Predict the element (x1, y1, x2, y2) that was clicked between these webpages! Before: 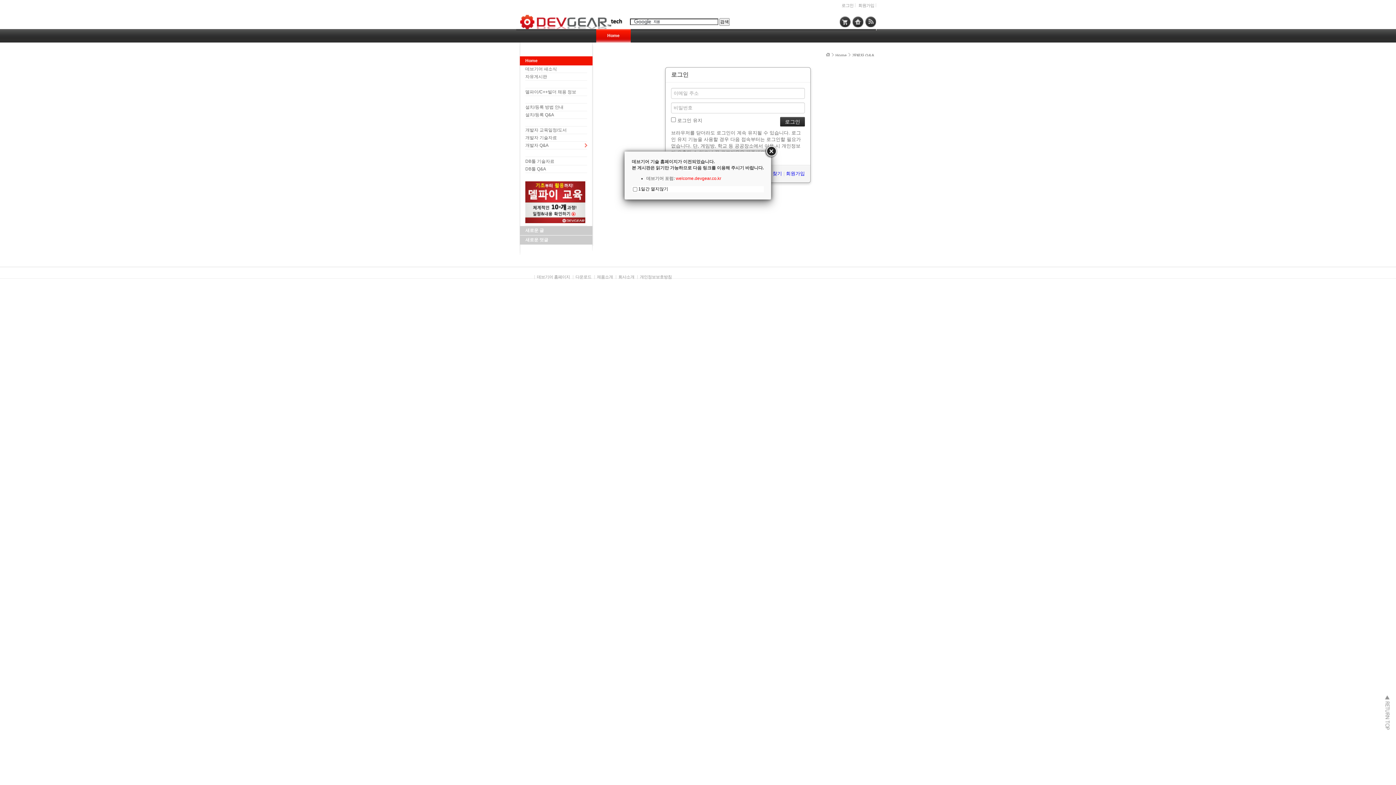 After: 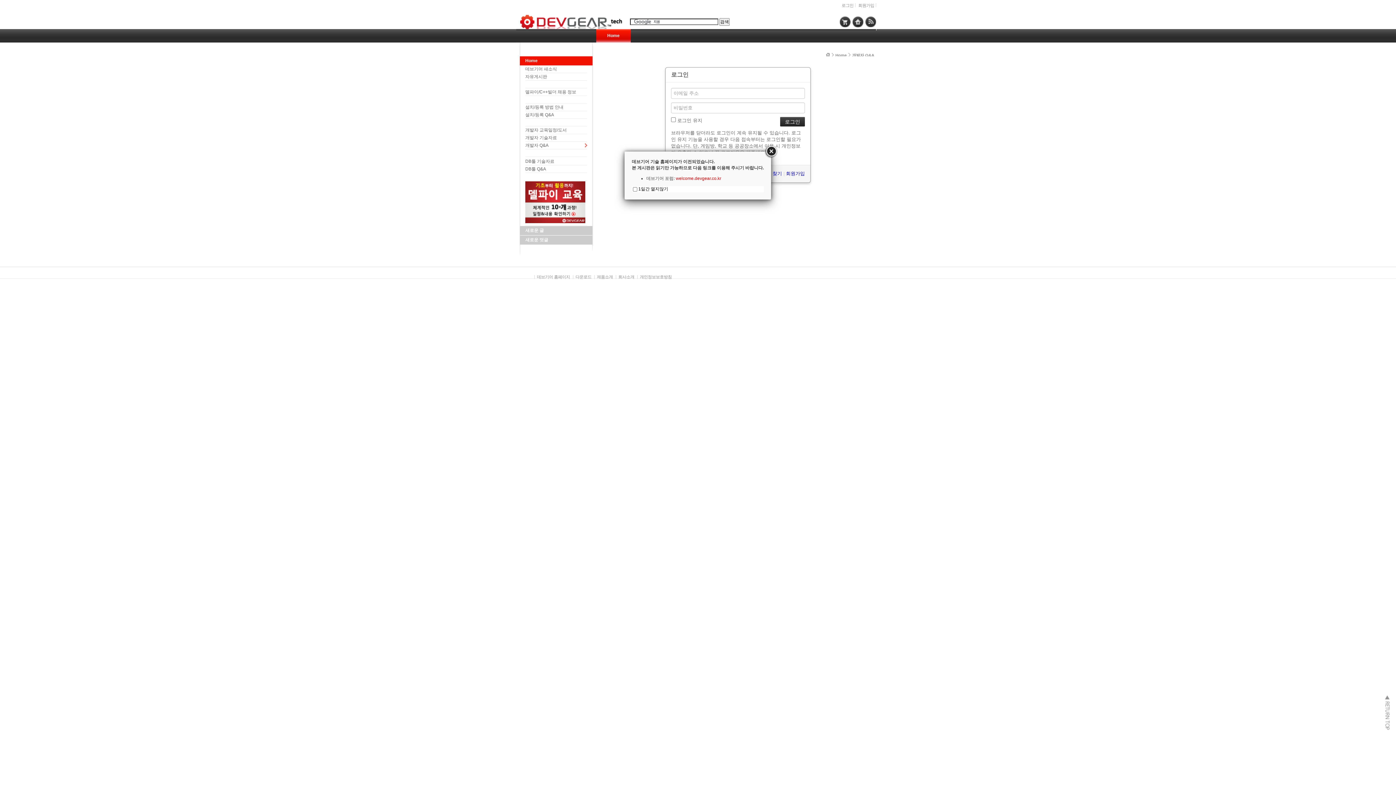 Action: bbox: (852, 16, 863, 27)